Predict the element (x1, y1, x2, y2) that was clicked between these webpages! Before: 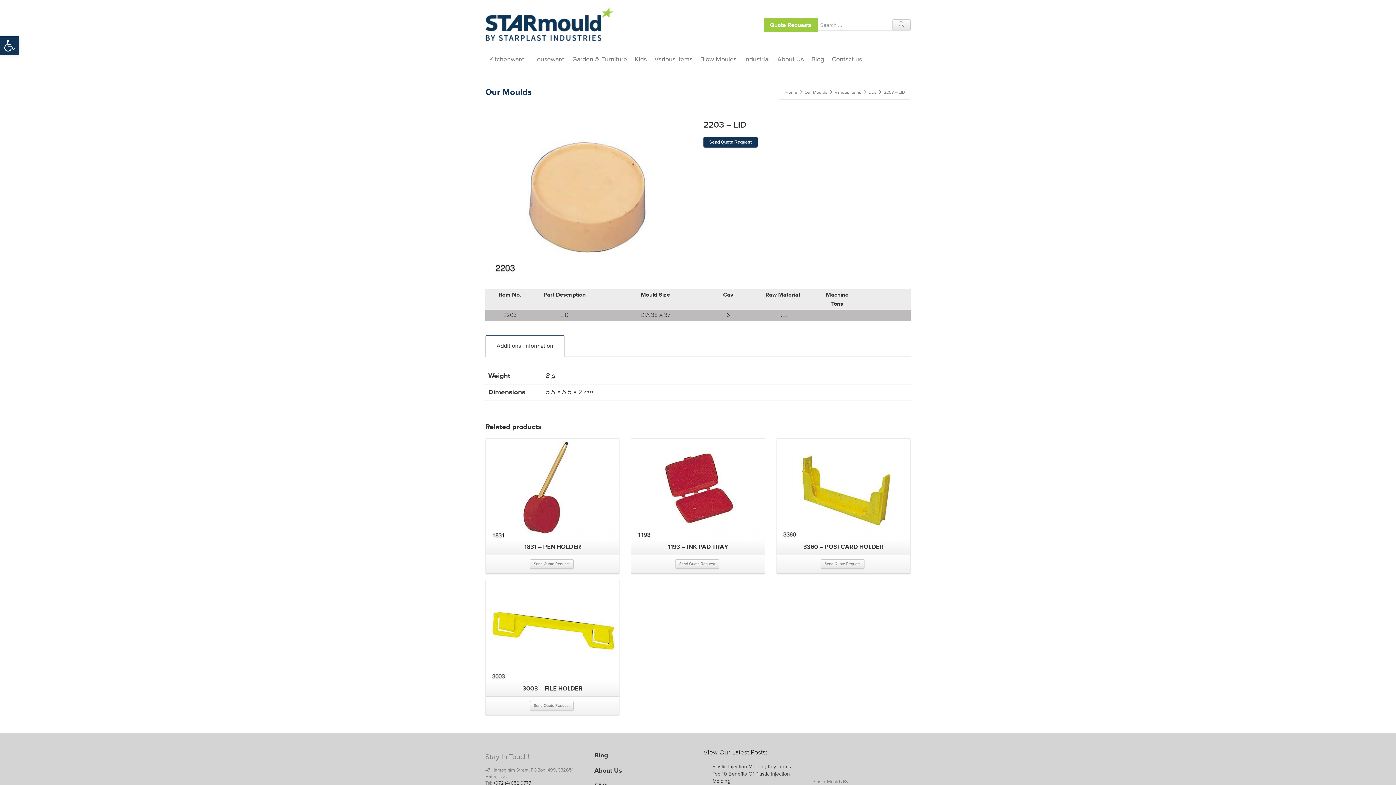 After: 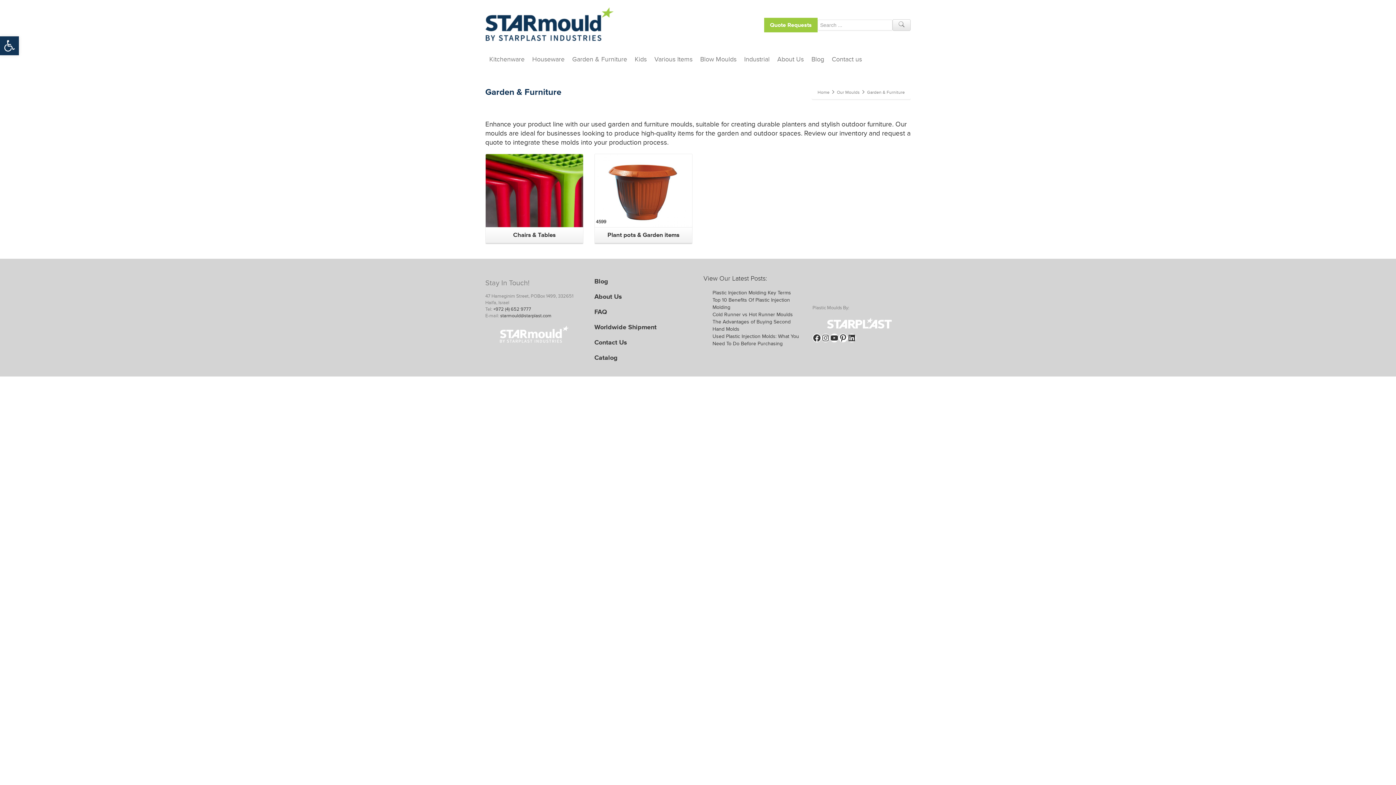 Action: label: Garden & Furniture bbox: (568, 53, 630, 64)